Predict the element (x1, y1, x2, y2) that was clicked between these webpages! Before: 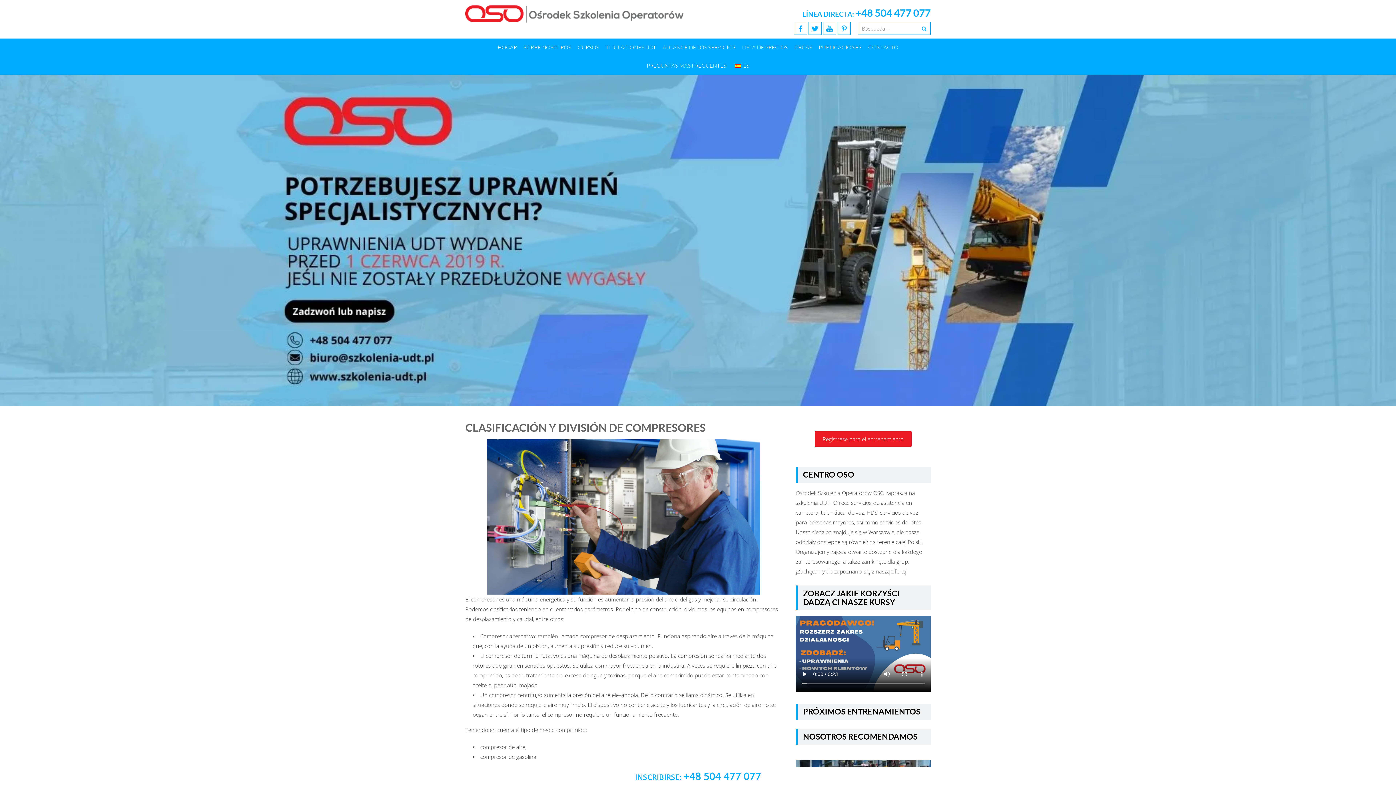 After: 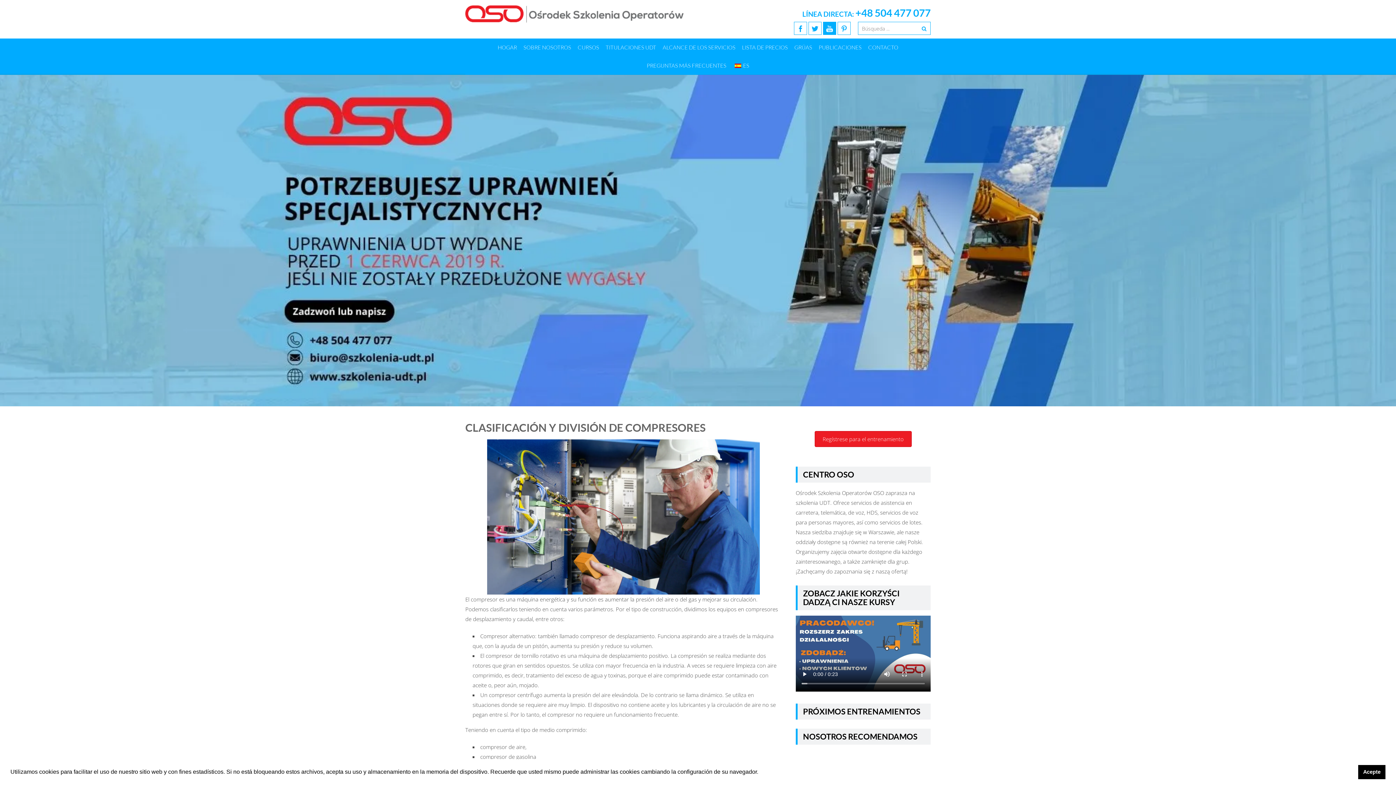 Action: bbox: (823, 21, 836, 34)